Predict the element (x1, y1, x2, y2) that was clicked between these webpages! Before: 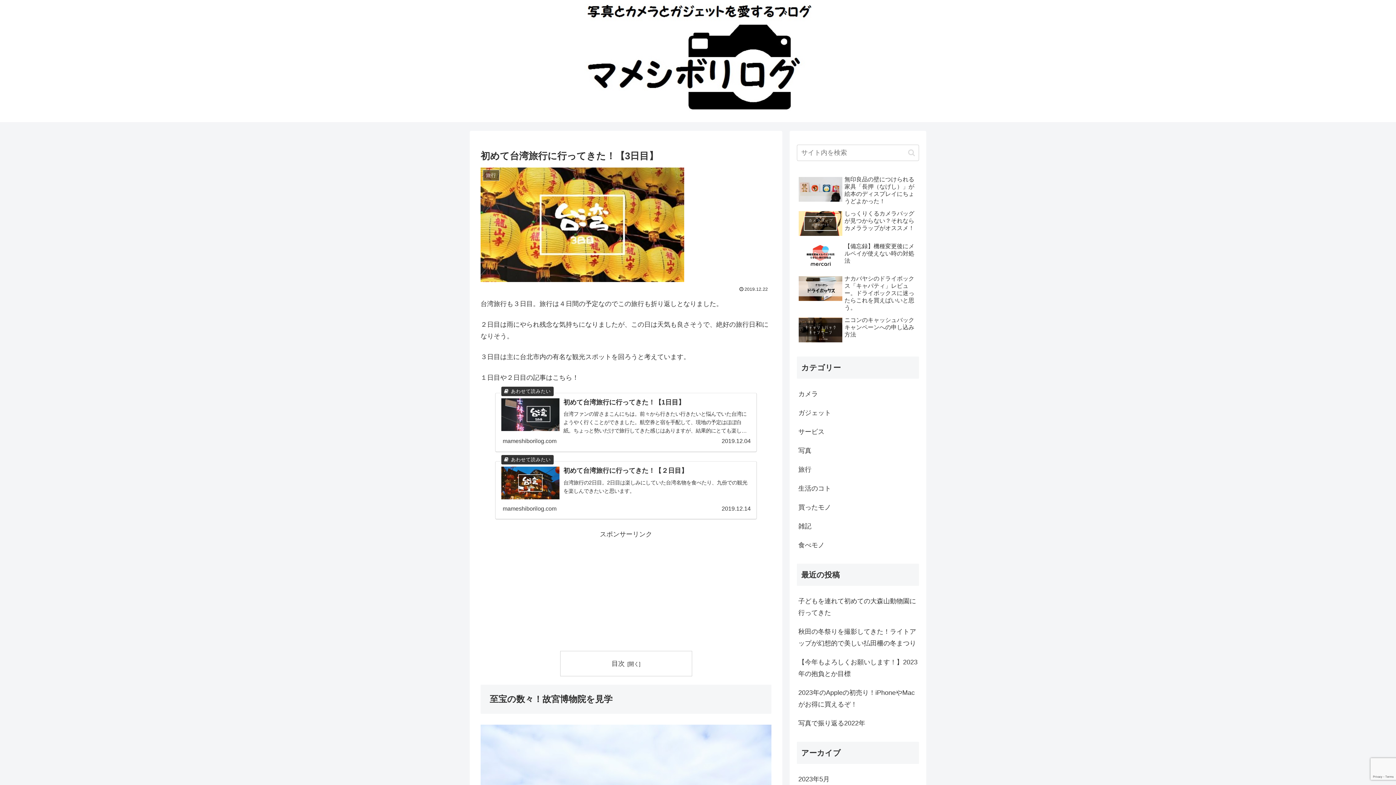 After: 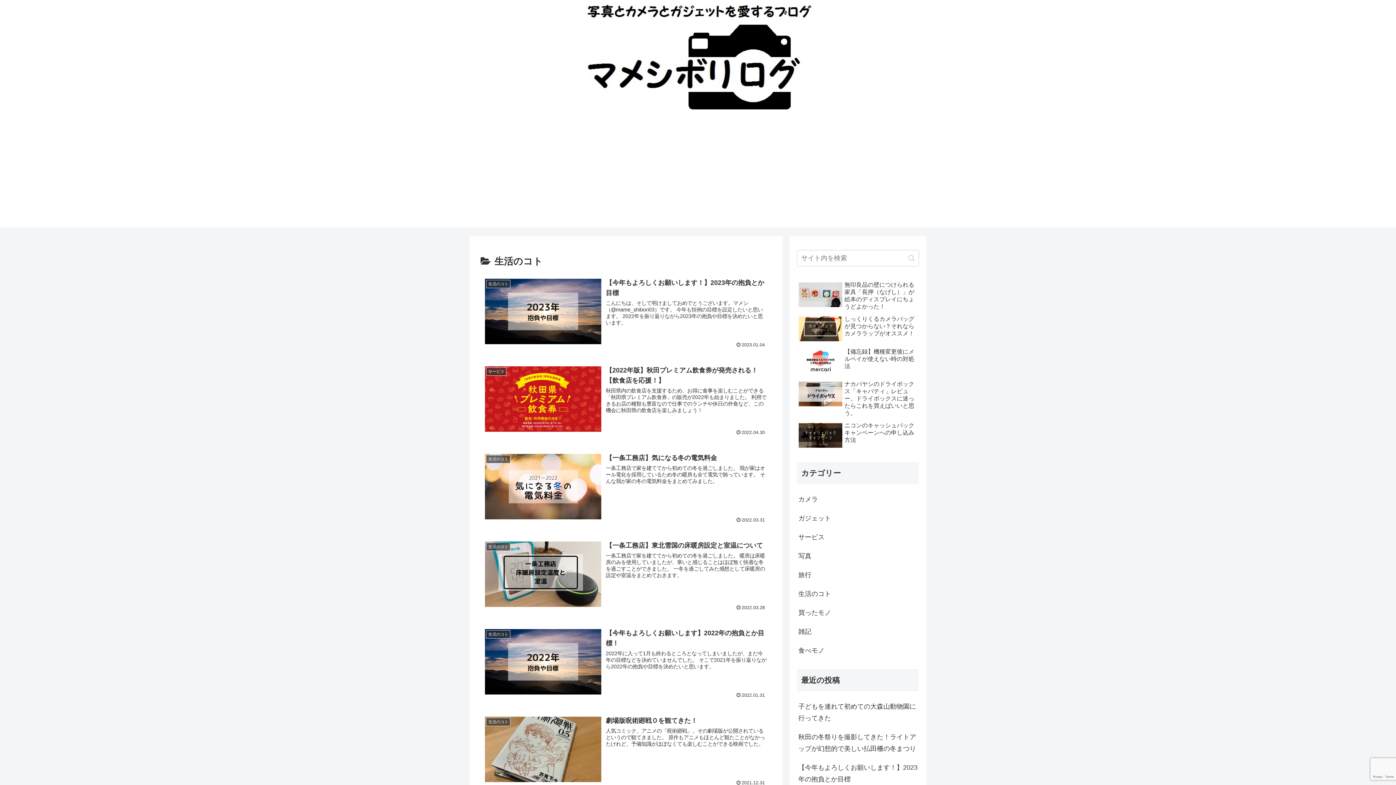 Action: bbox: (797, 479, 919, 498) label: 生活のコト